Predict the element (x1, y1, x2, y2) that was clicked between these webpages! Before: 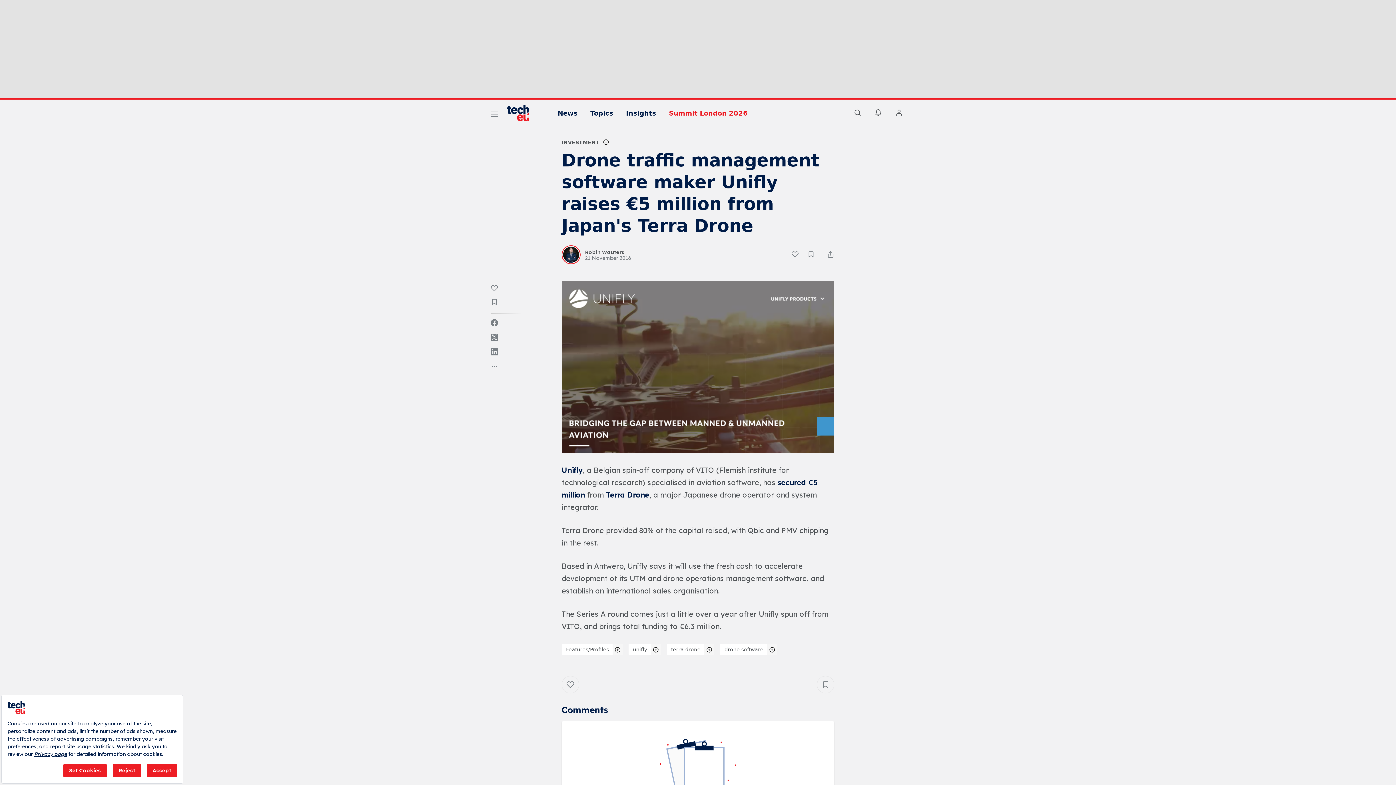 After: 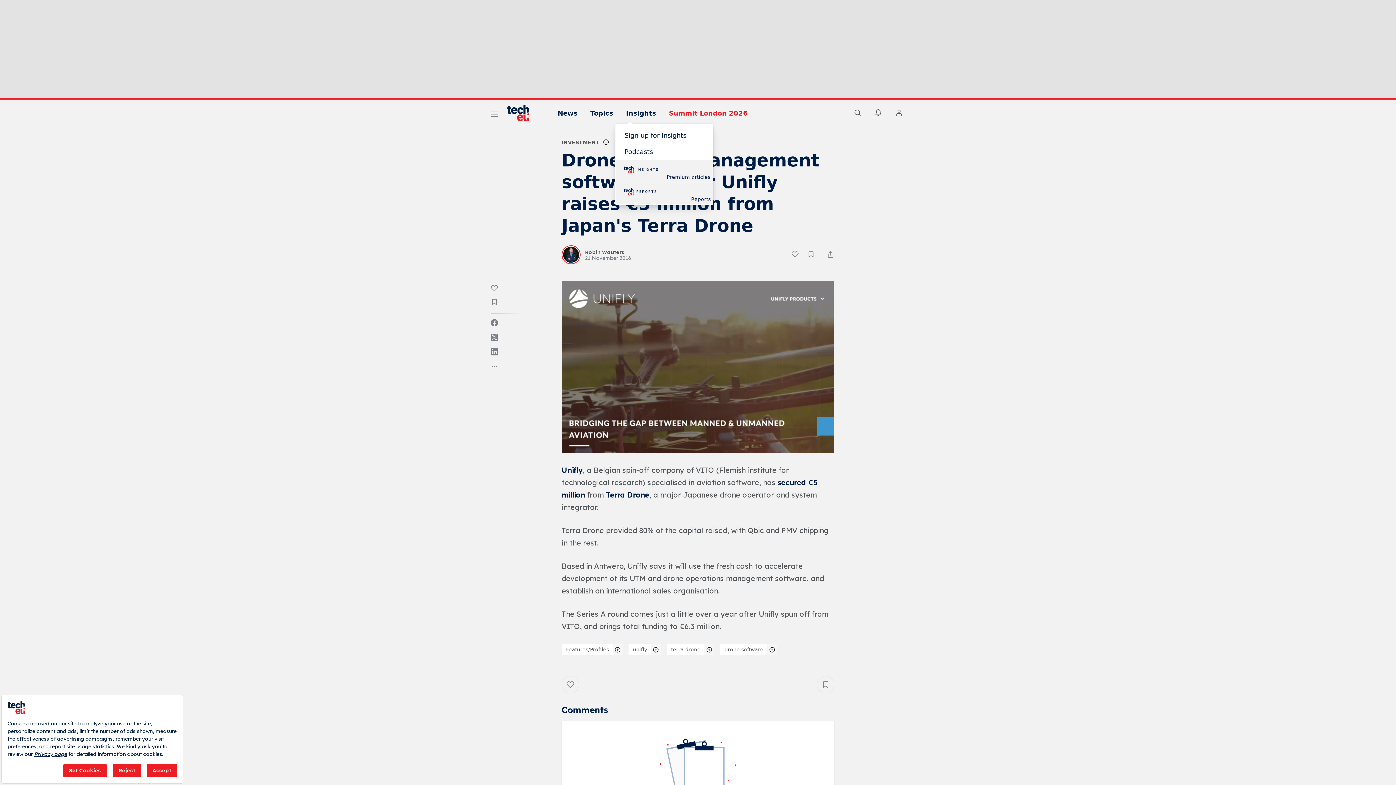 Action: label: Insights bbox: (626, 109, 656, 117)